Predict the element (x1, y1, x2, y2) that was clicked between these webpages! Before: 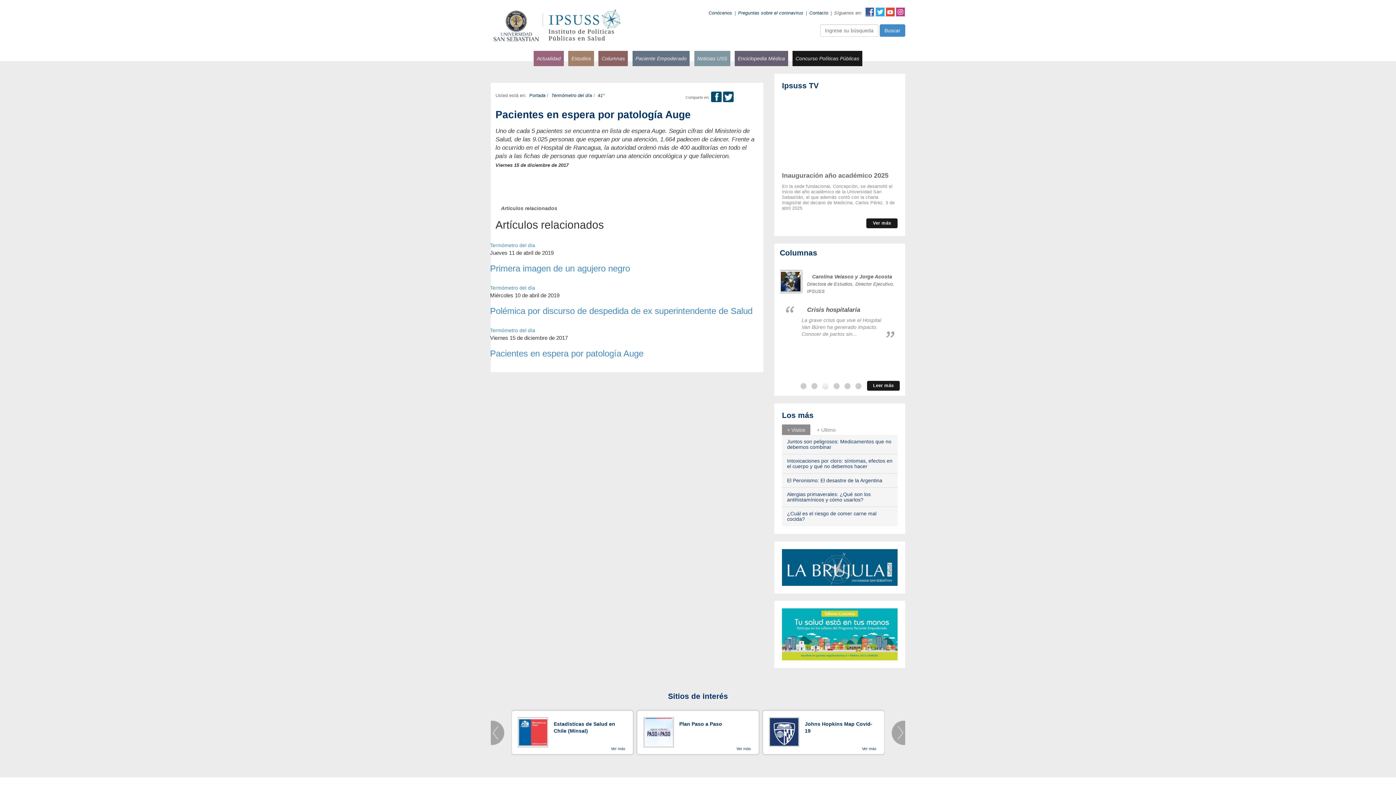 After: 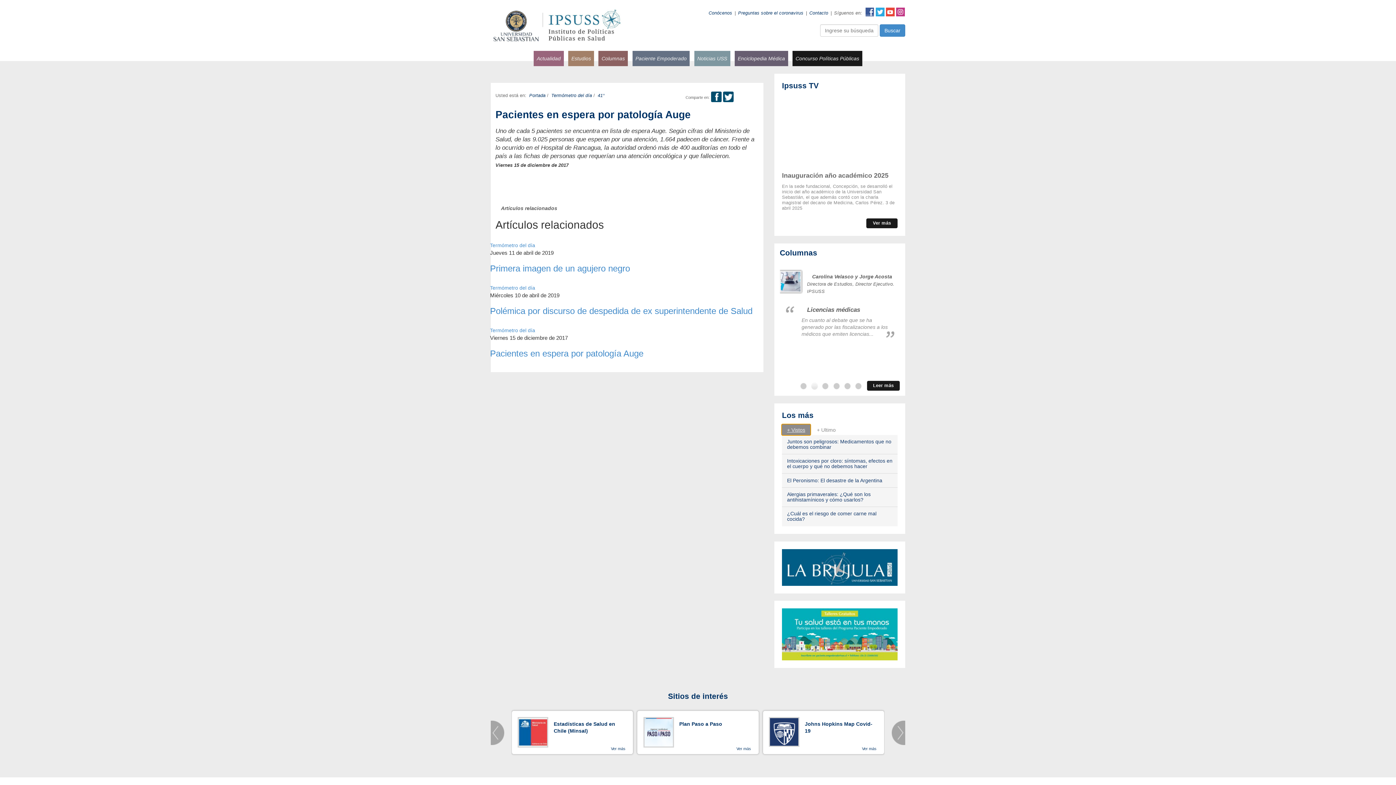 Action: bbox: (782, 424, 810, 435) label: + Vistos